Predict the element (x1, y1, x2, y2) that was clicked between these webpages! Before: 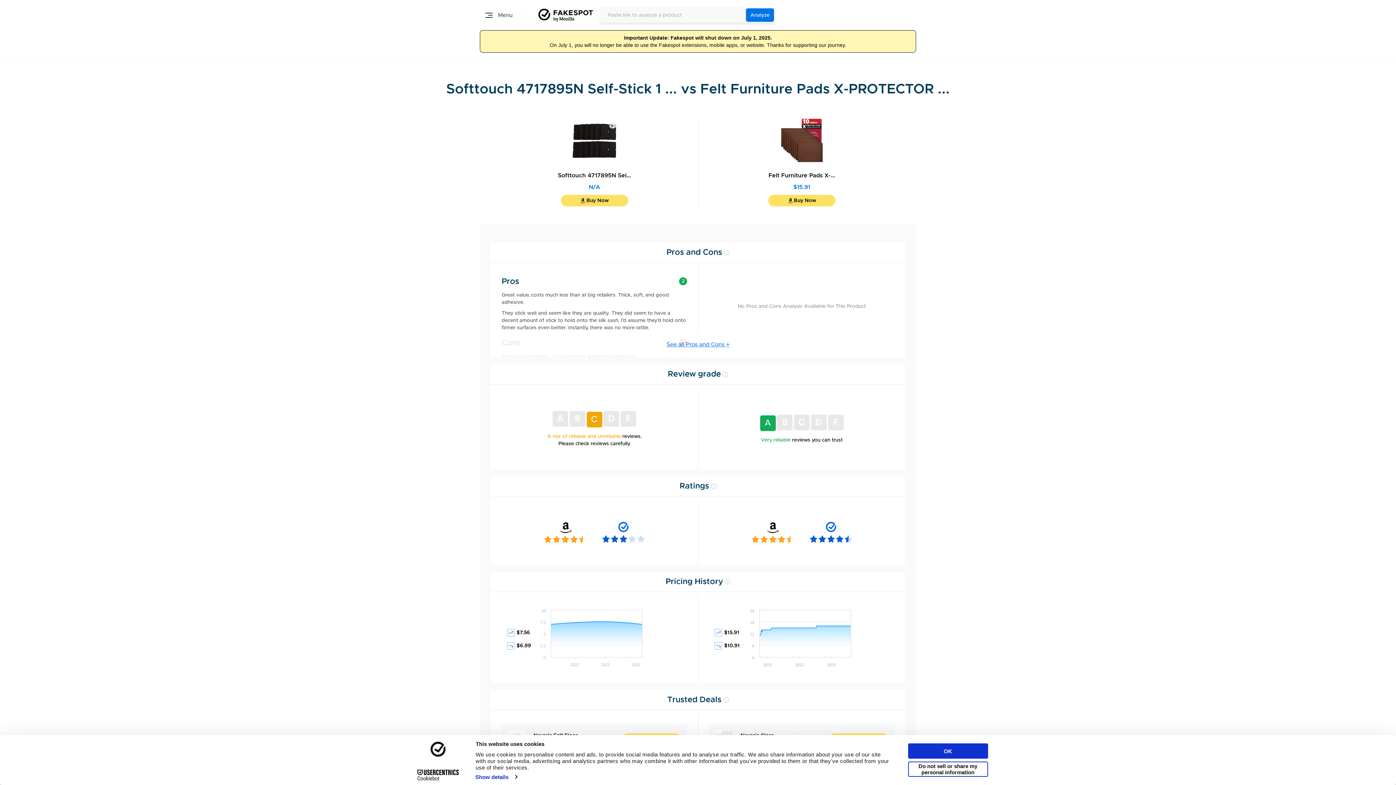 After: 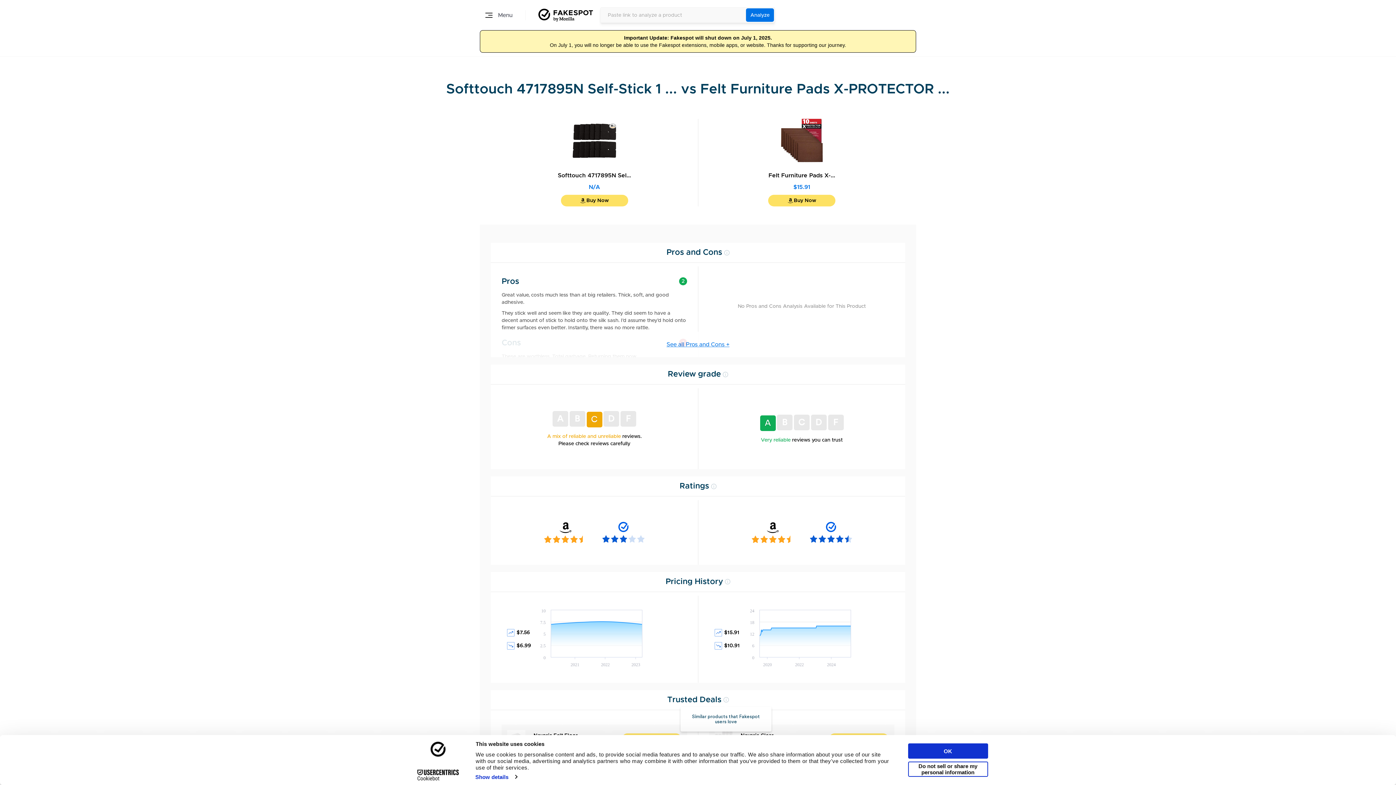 Action: bbox: (723, 696, 728, 704)